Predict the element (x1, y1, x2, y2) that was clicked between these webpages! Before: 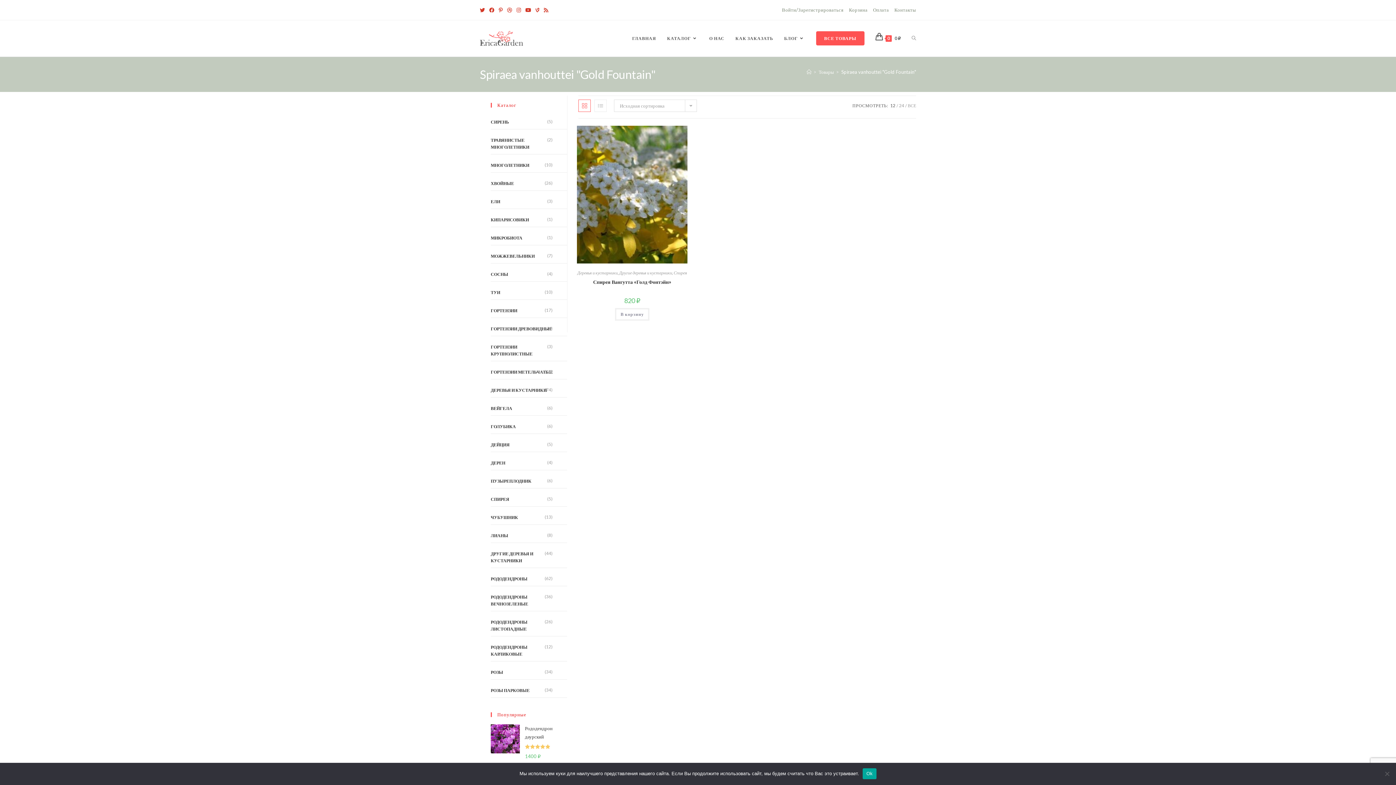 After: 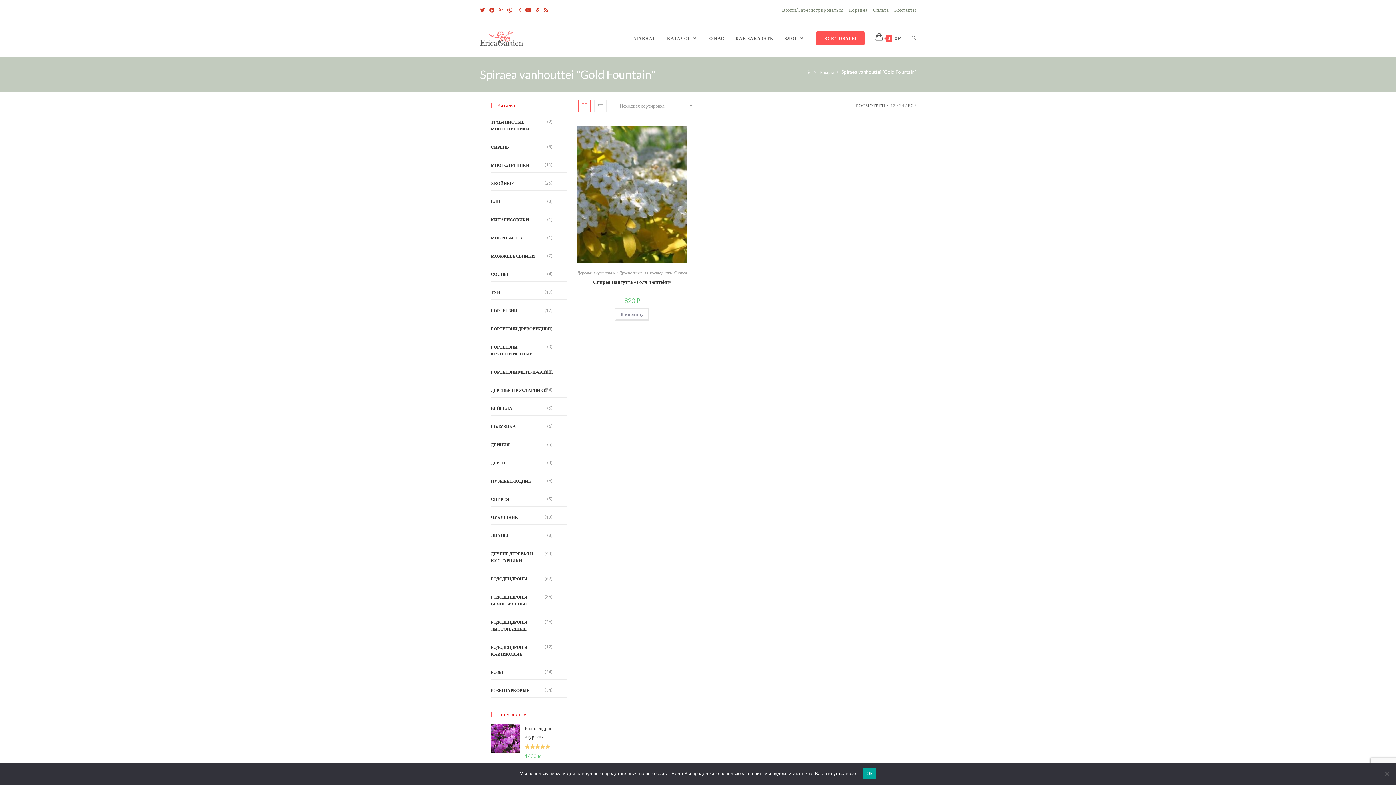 Action: bbox: (908, 102, 916, 108) label: ВСЕ